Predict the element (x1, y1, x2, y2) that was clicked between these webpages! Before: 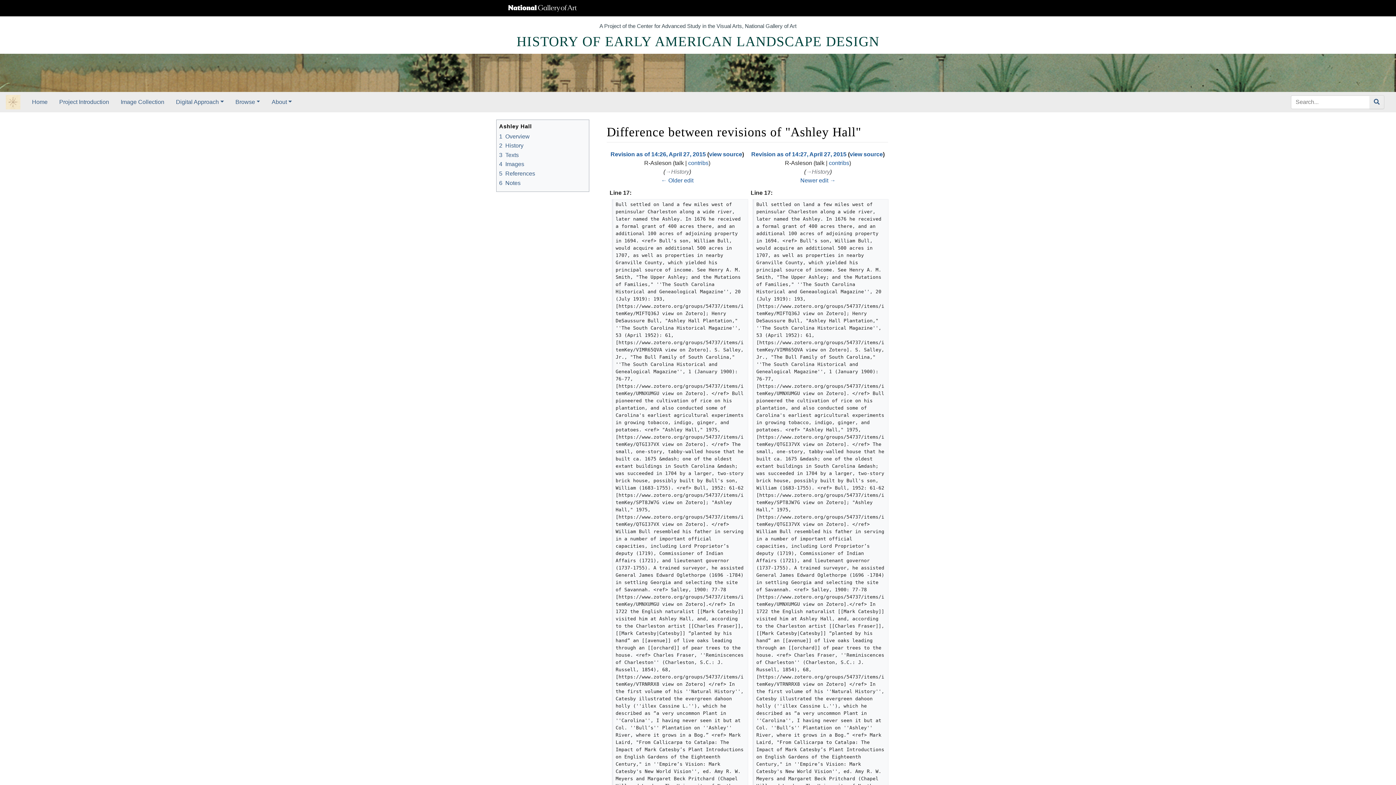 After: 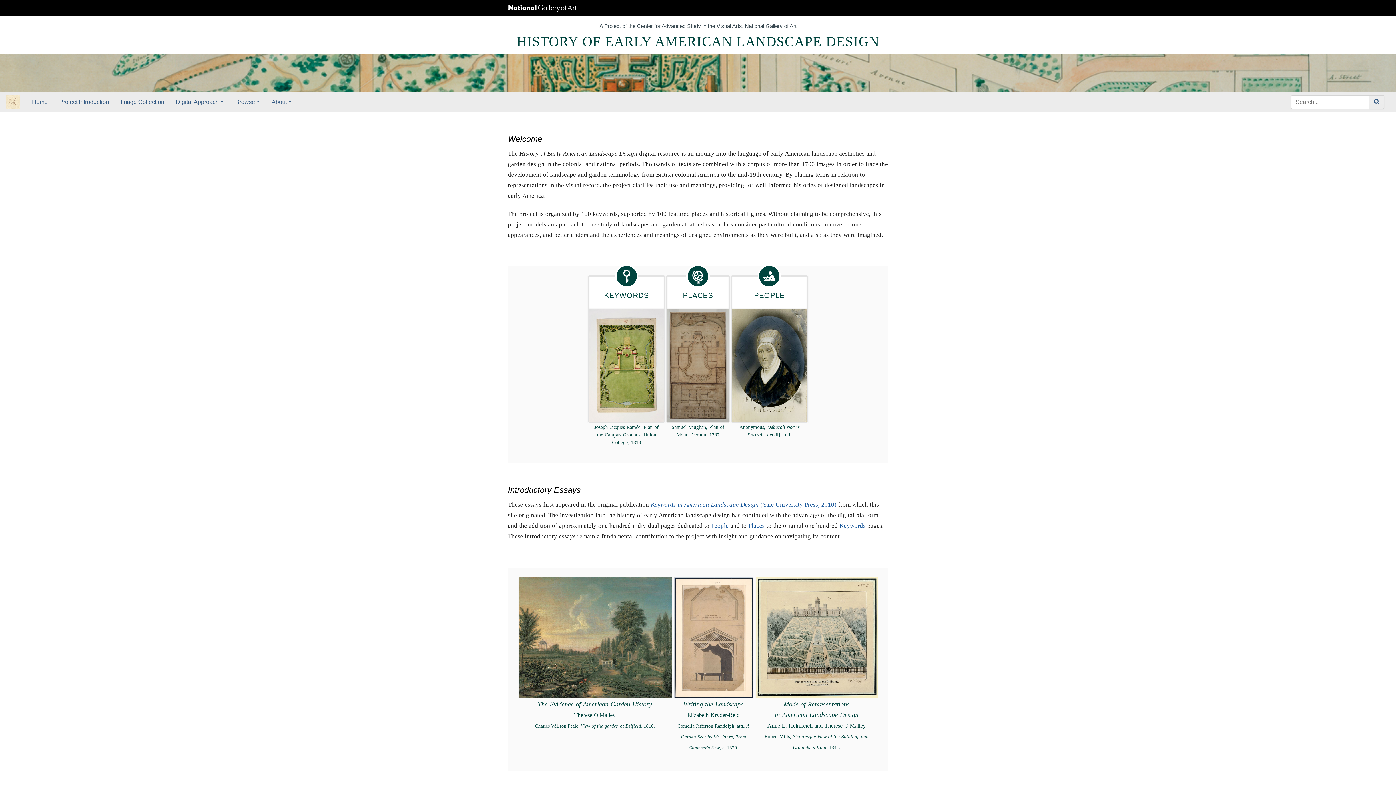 Action: bbox: (26, 94, 53, 109) label: Home